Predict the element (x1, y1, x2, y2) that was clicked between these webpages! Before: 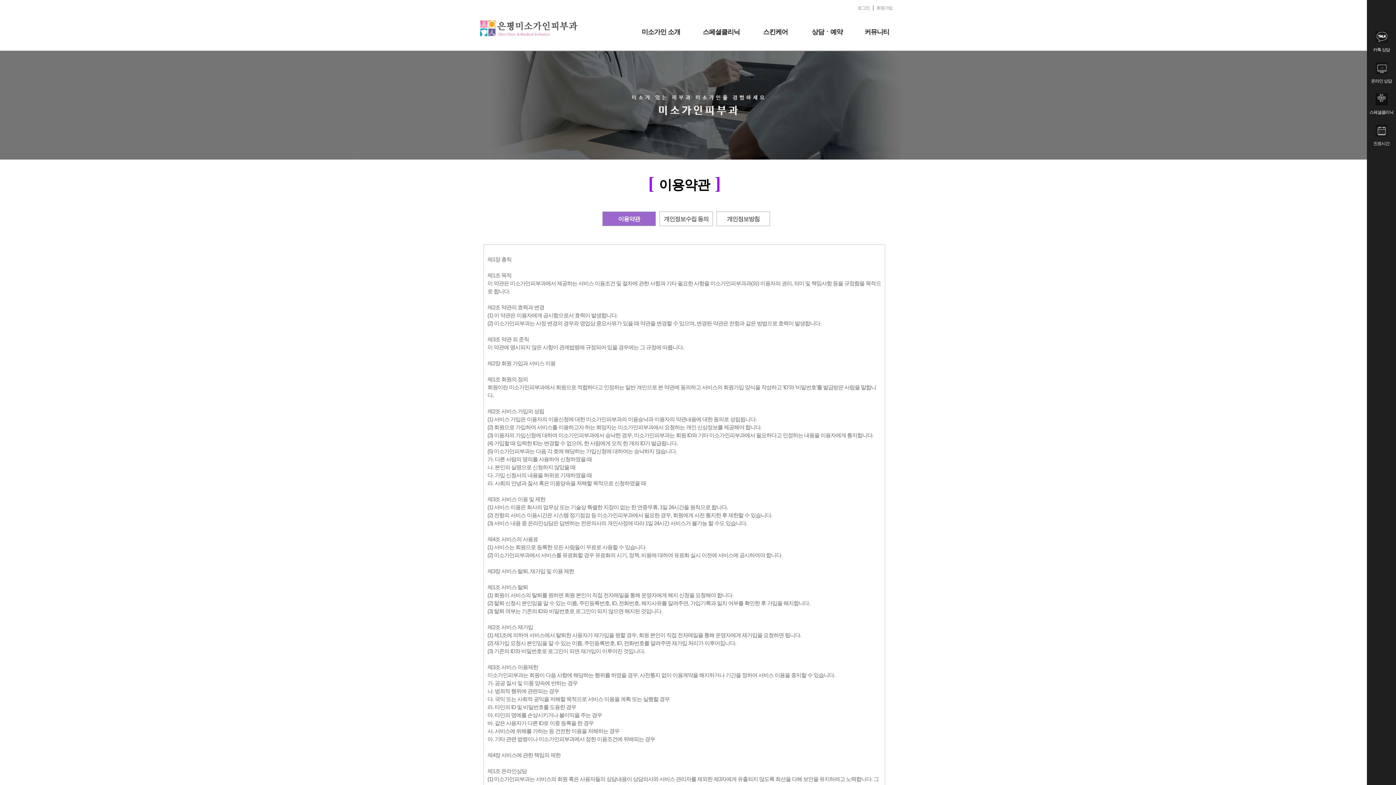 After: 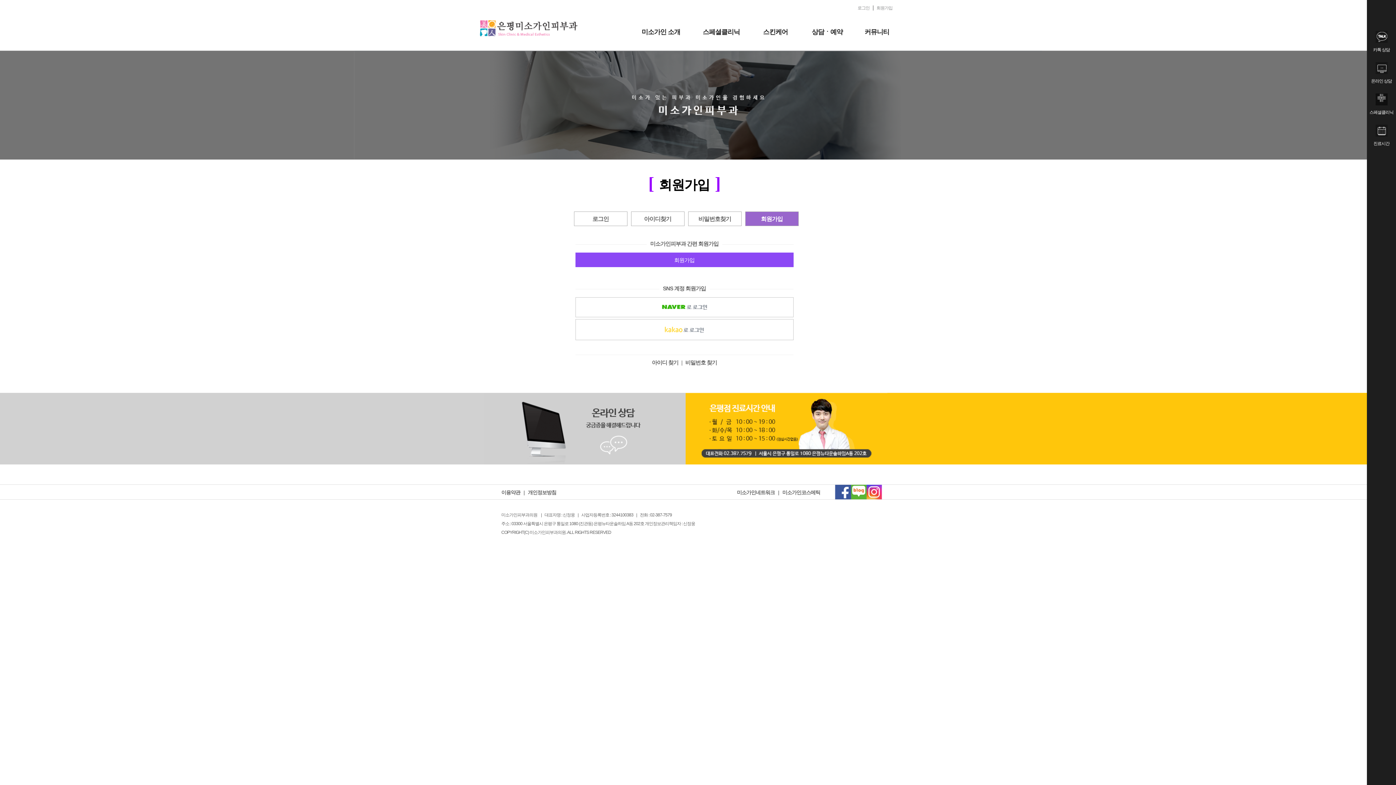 Action: bbox: (876, 4, 892, 11) label: 회원가입